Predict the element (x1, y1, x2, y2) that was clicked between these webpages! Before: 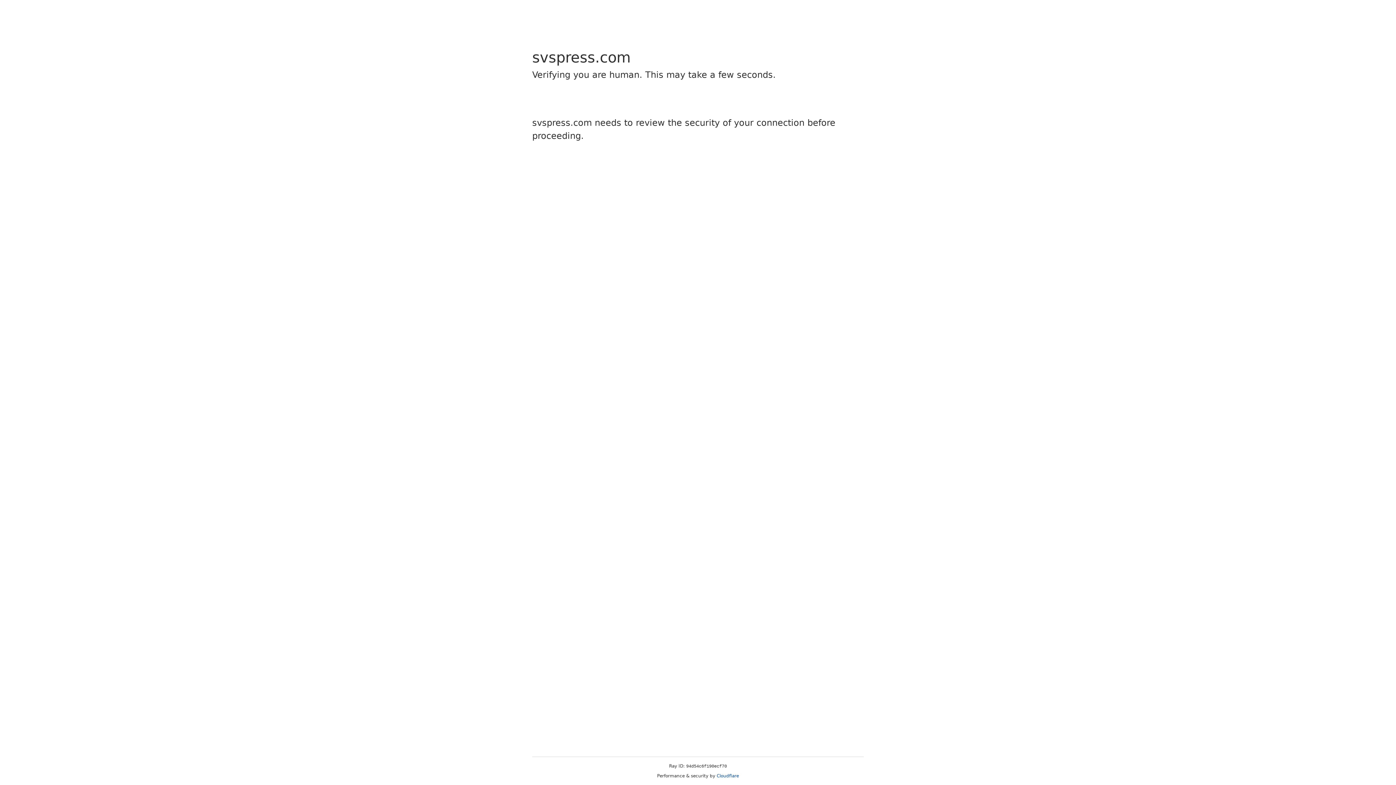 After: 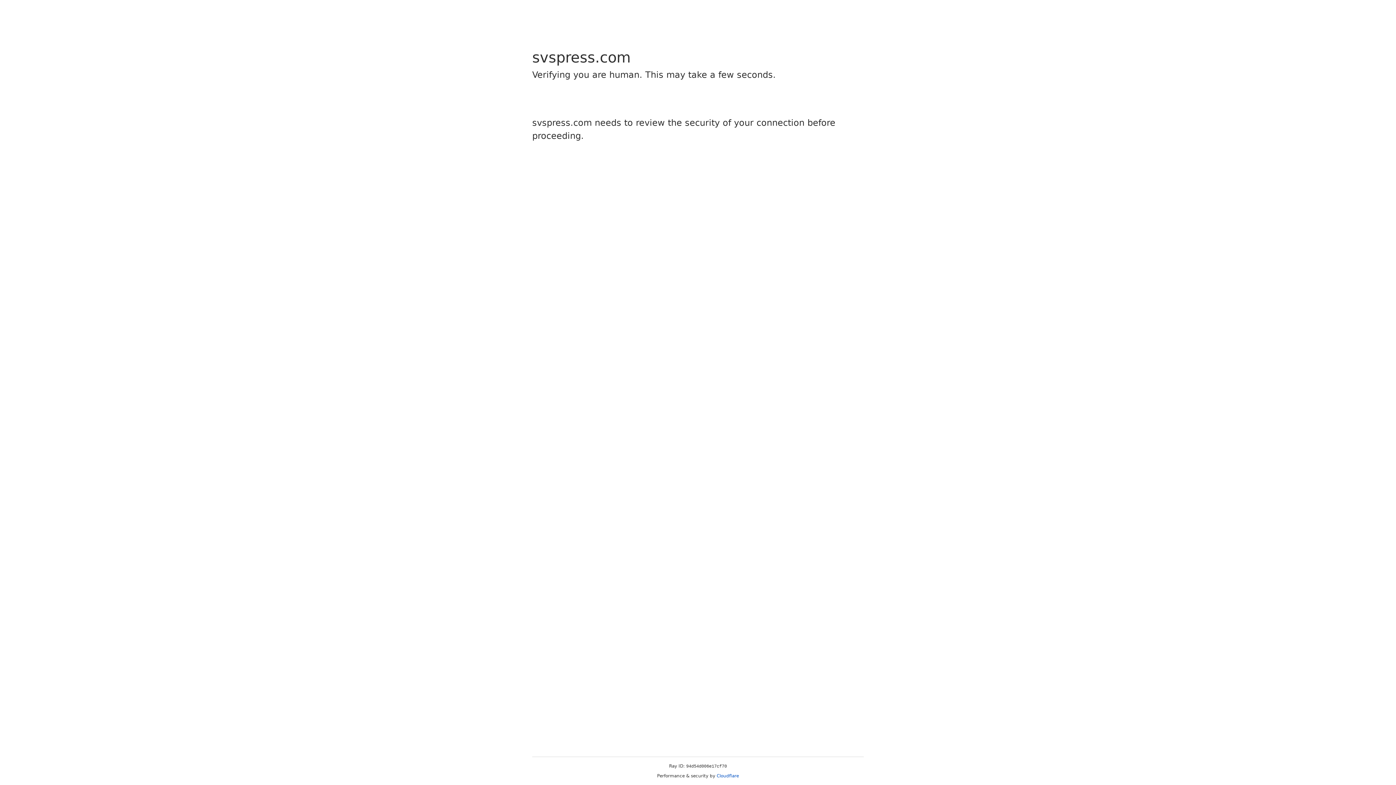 Action: bbox: (716, 773, 739, 778) label: Cloudflare